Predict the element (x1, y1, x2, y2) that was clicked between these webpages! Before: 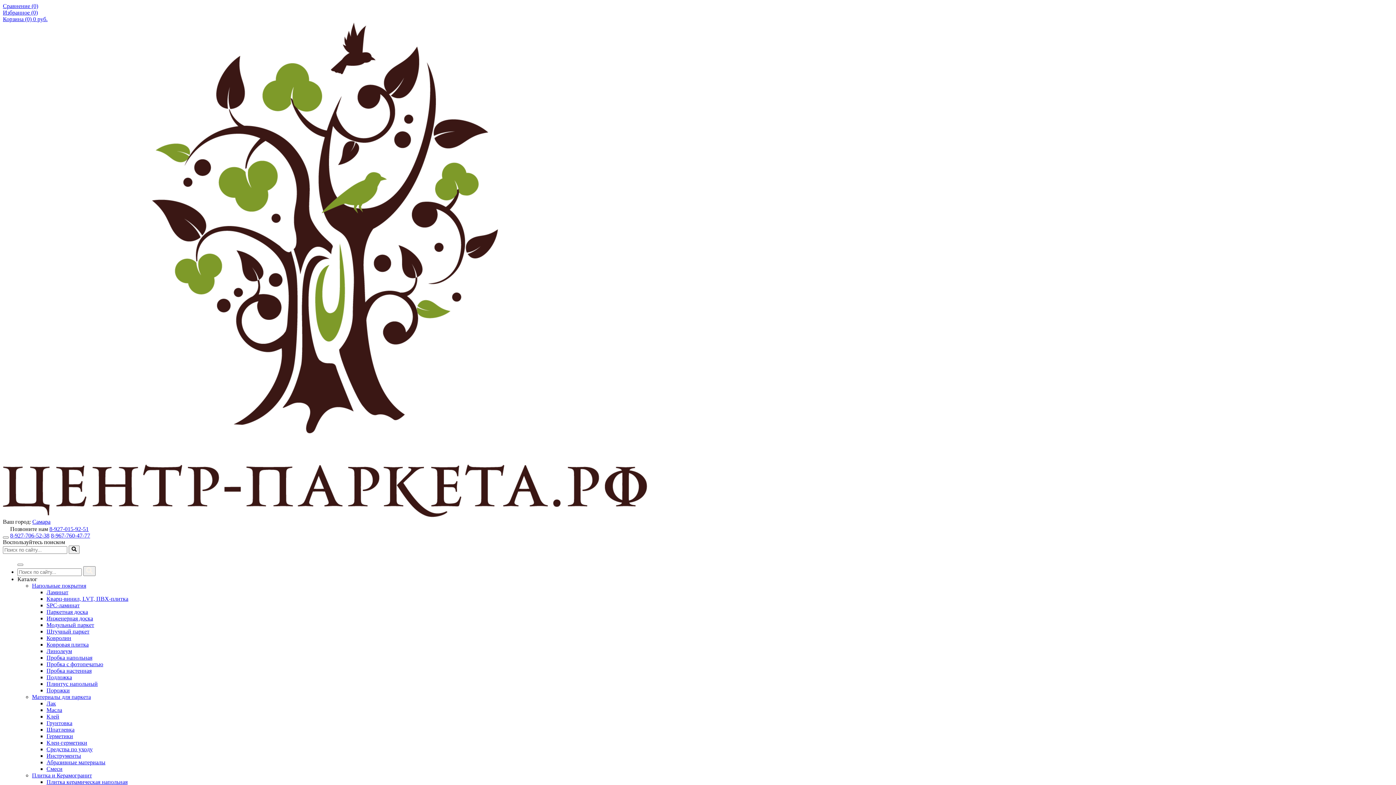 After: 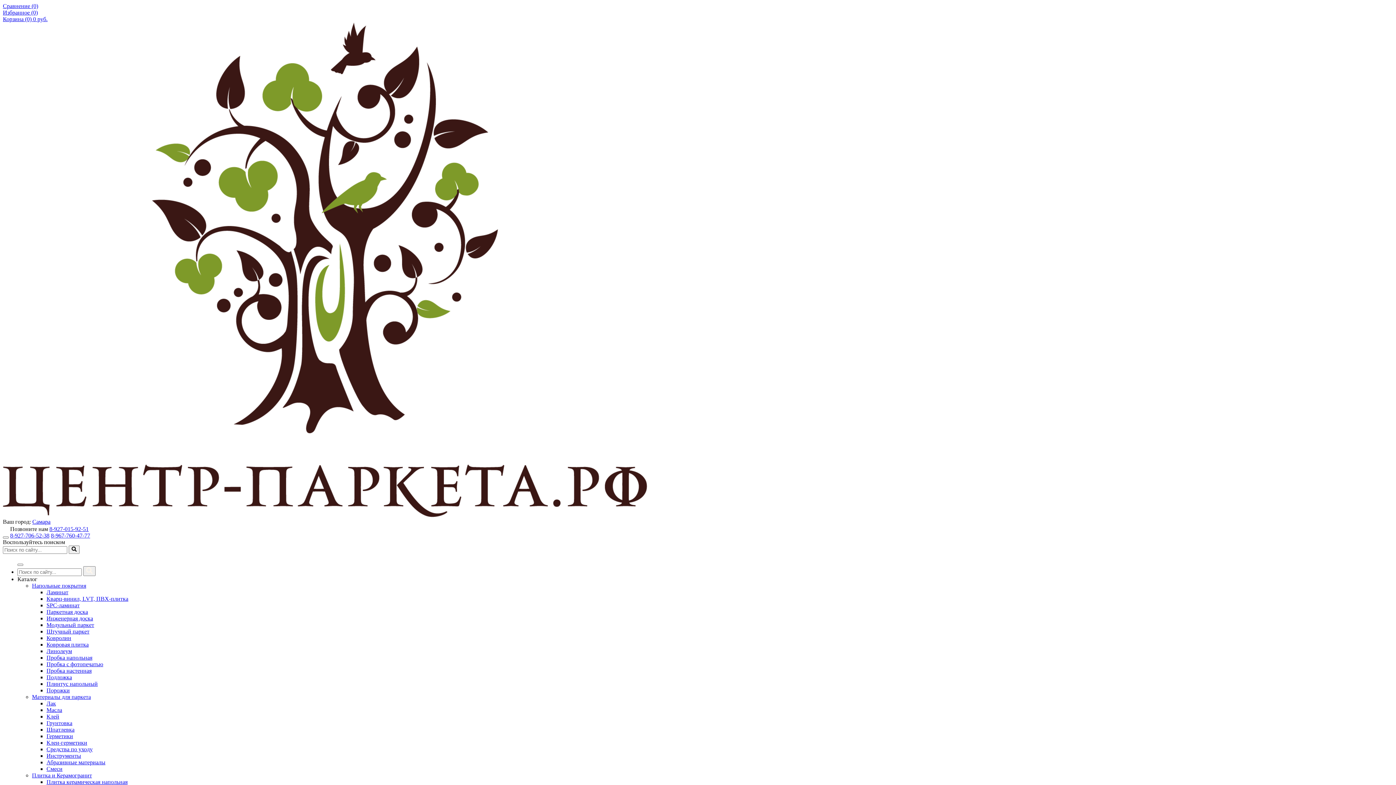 Action: bbox: (10, 532, 49, 538) label: 8-927-706-52-38